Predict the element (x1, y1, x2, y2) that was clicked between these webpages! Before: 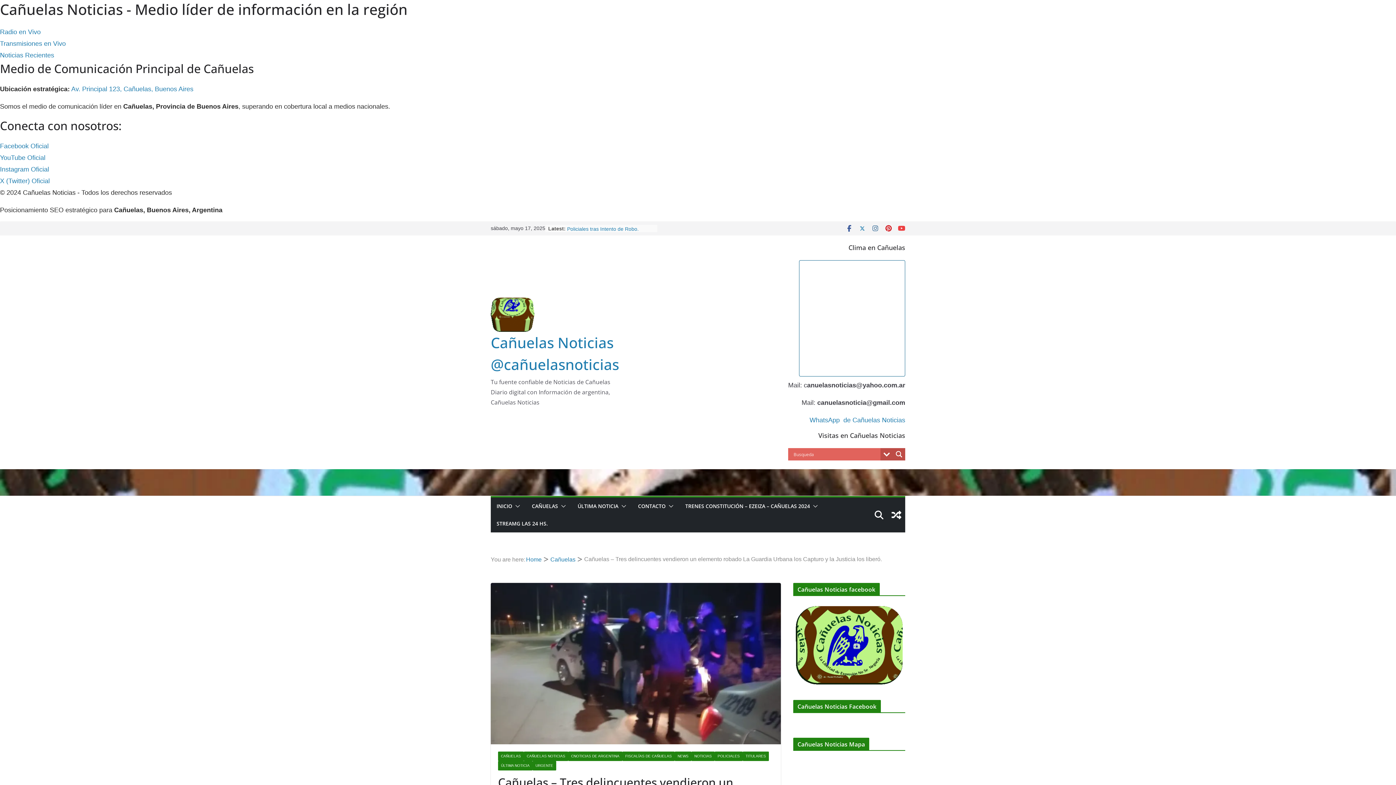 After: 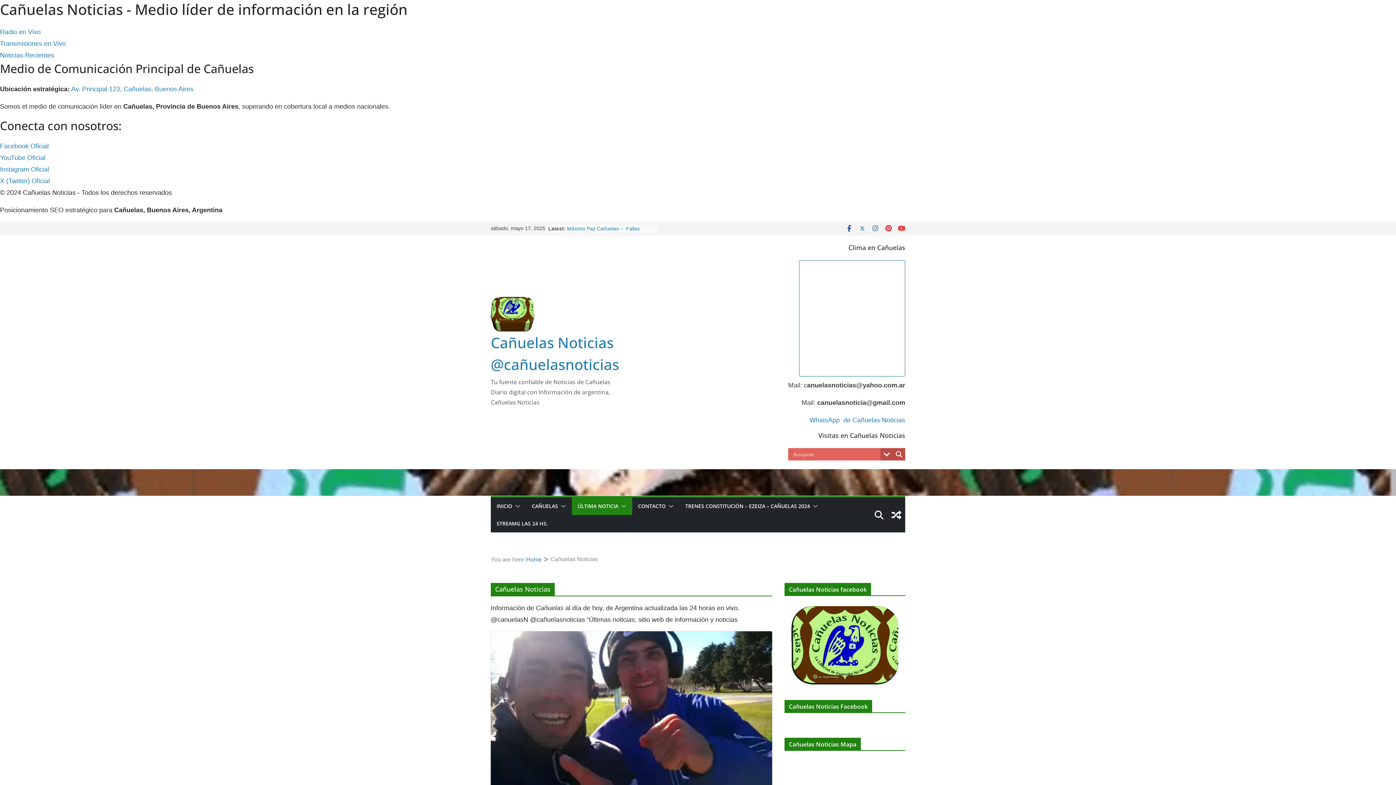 Action: bbox: (524, 751, 568, 761) label: CAÑUELAS NOTICIAS